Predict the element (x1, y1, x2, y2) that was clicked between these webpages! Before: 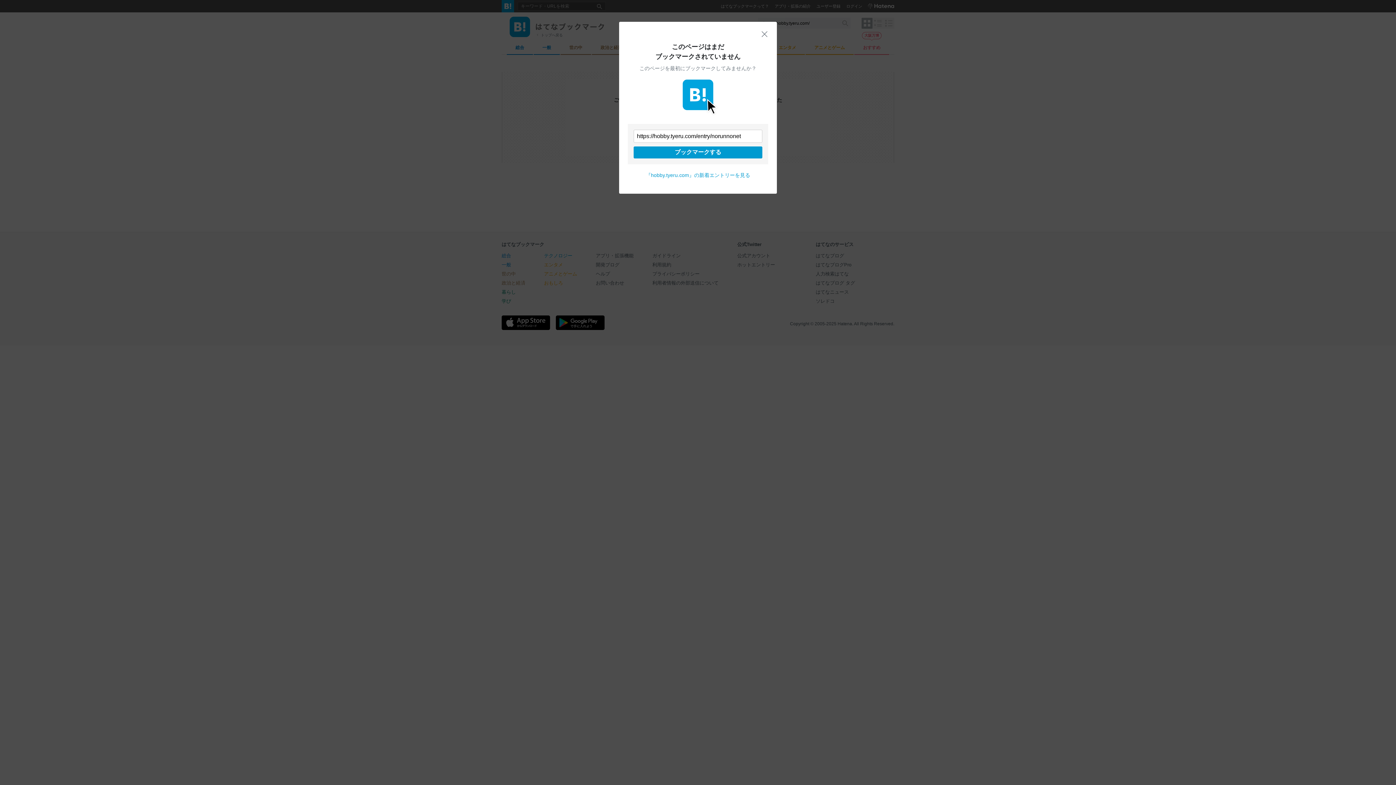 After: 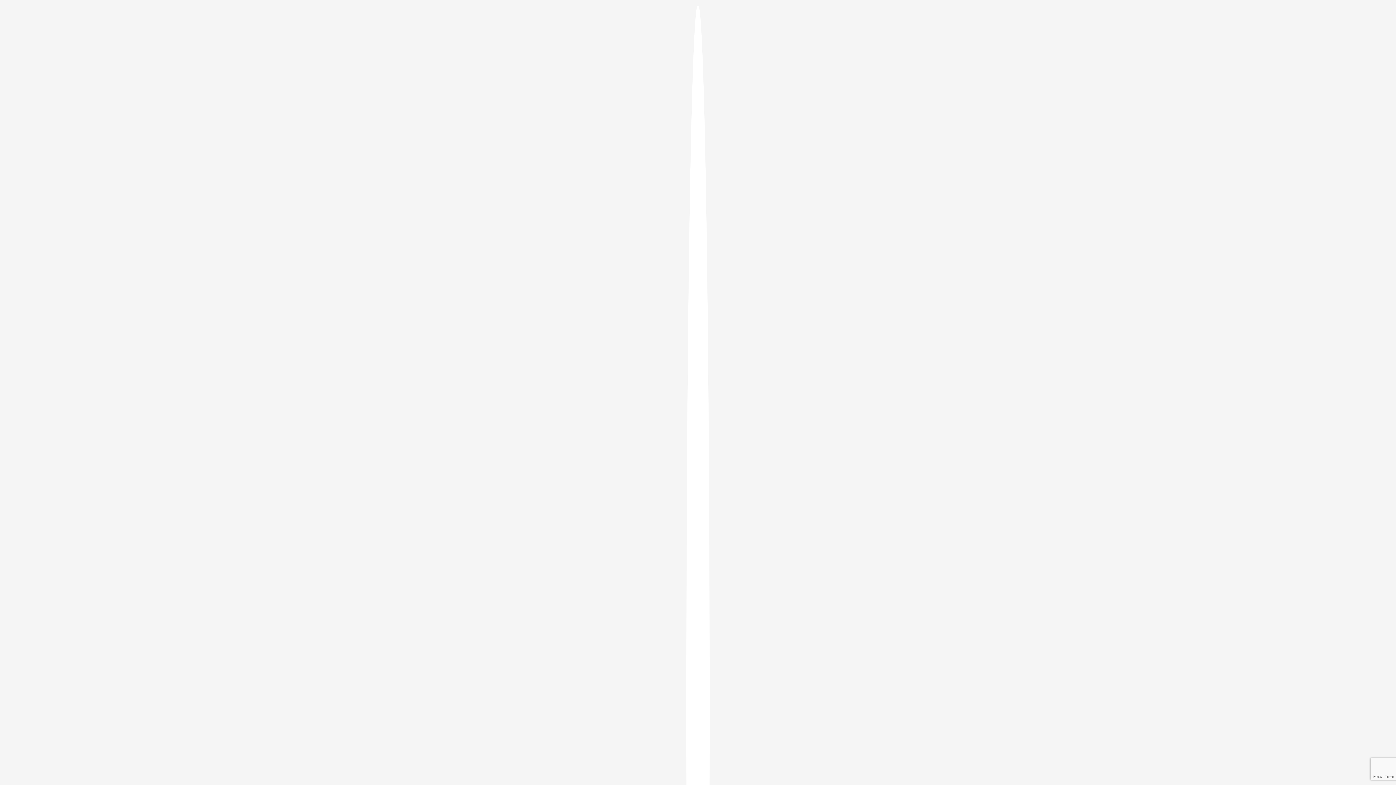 Action: bbox: (633, 146, 762, 158) label: ブックマークする